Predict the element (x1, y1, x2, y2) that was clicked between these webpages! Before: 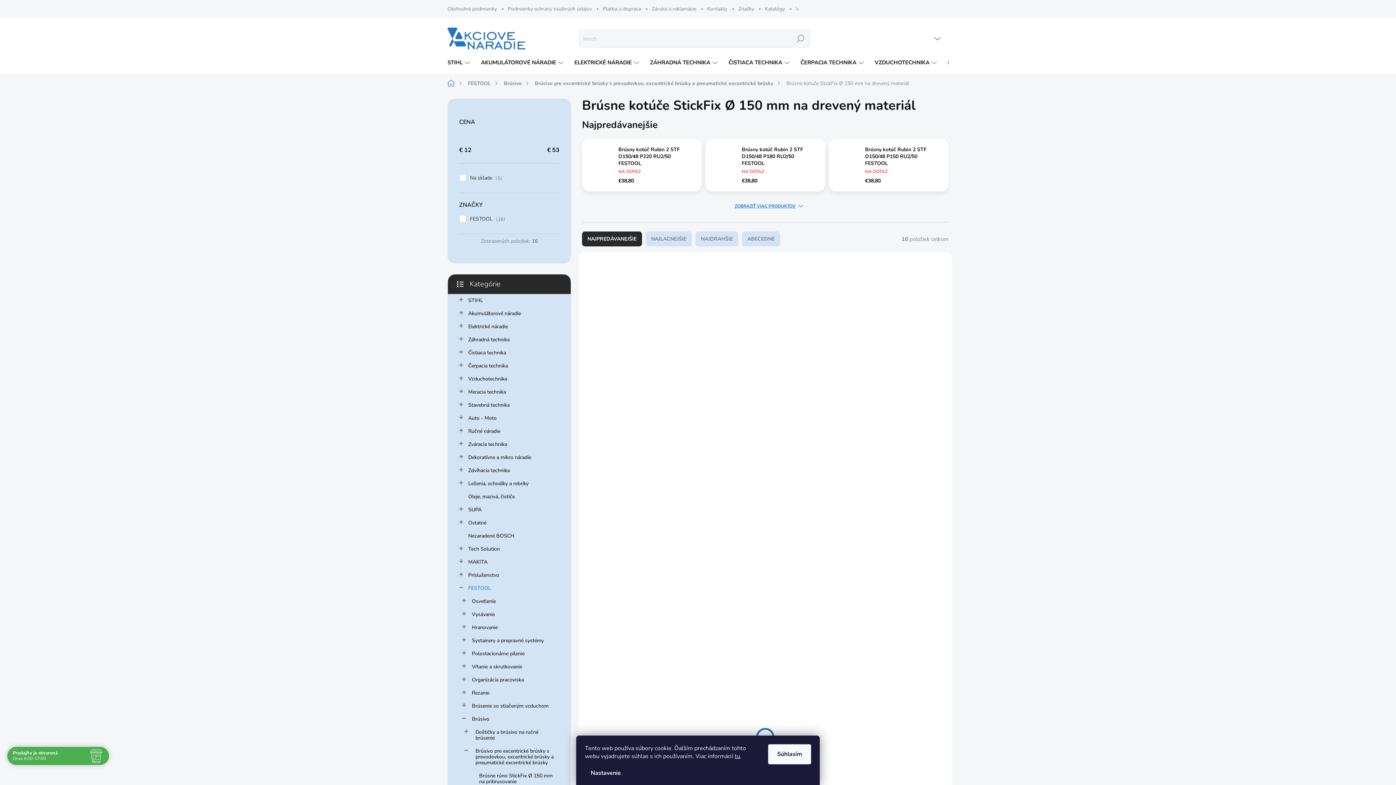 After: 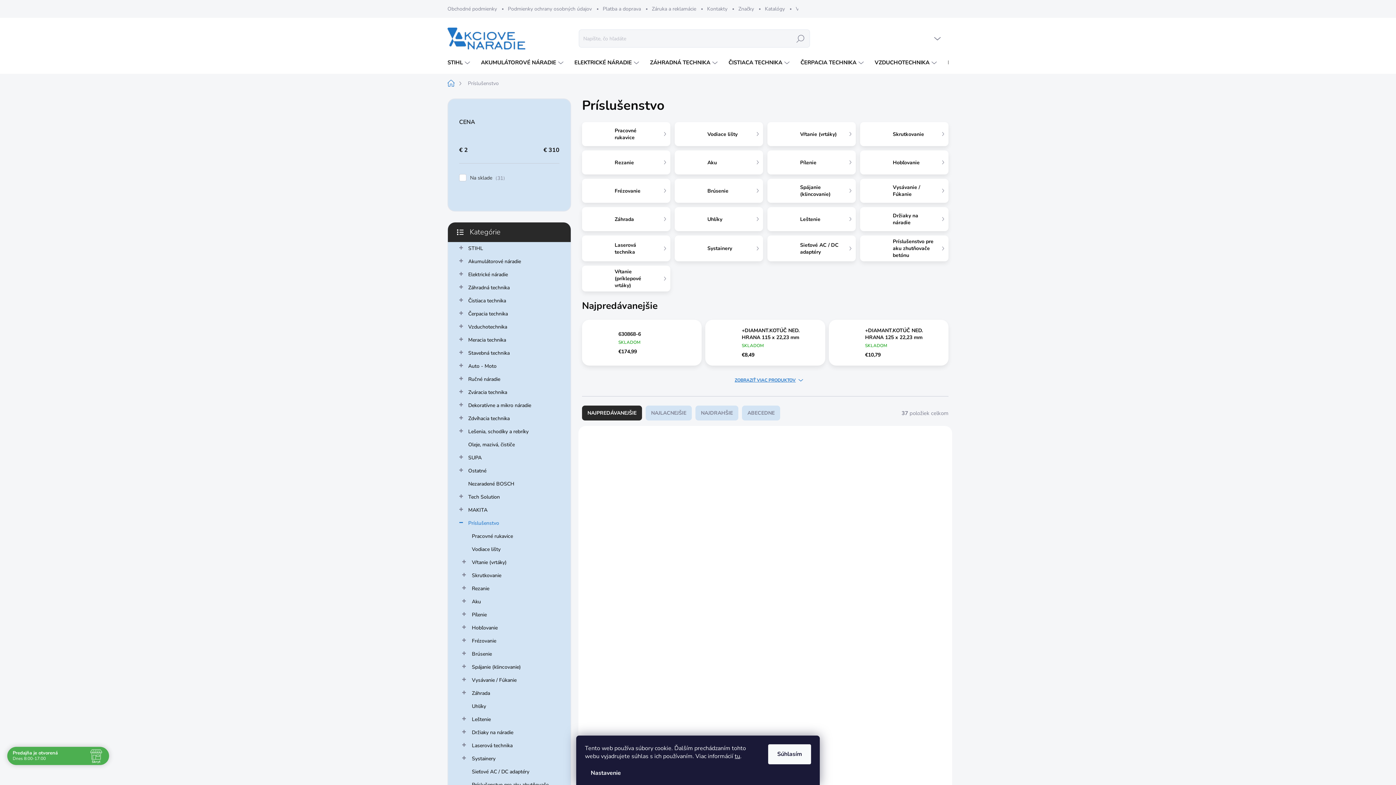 Action: bbox: (459, 569, 559, 582) label: Príslušenstvo
 